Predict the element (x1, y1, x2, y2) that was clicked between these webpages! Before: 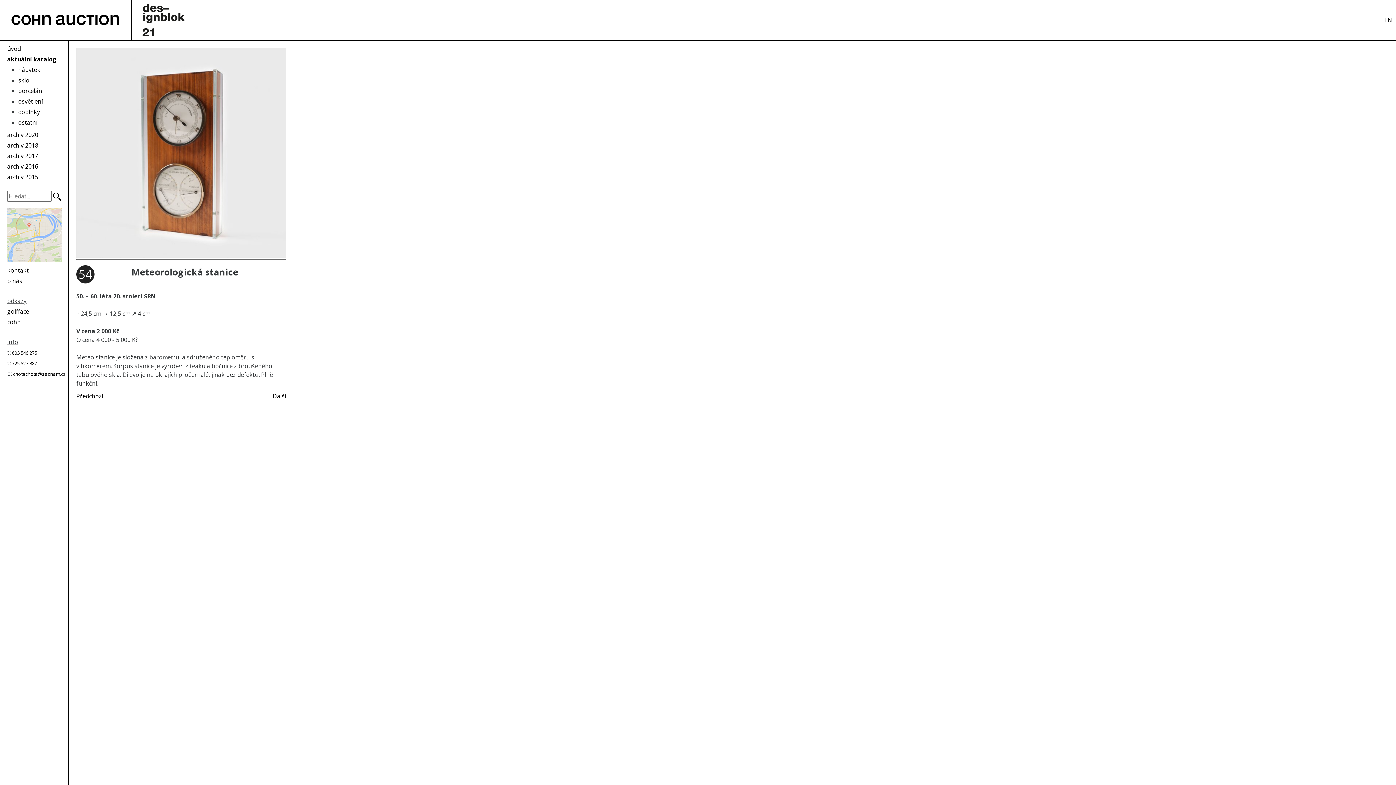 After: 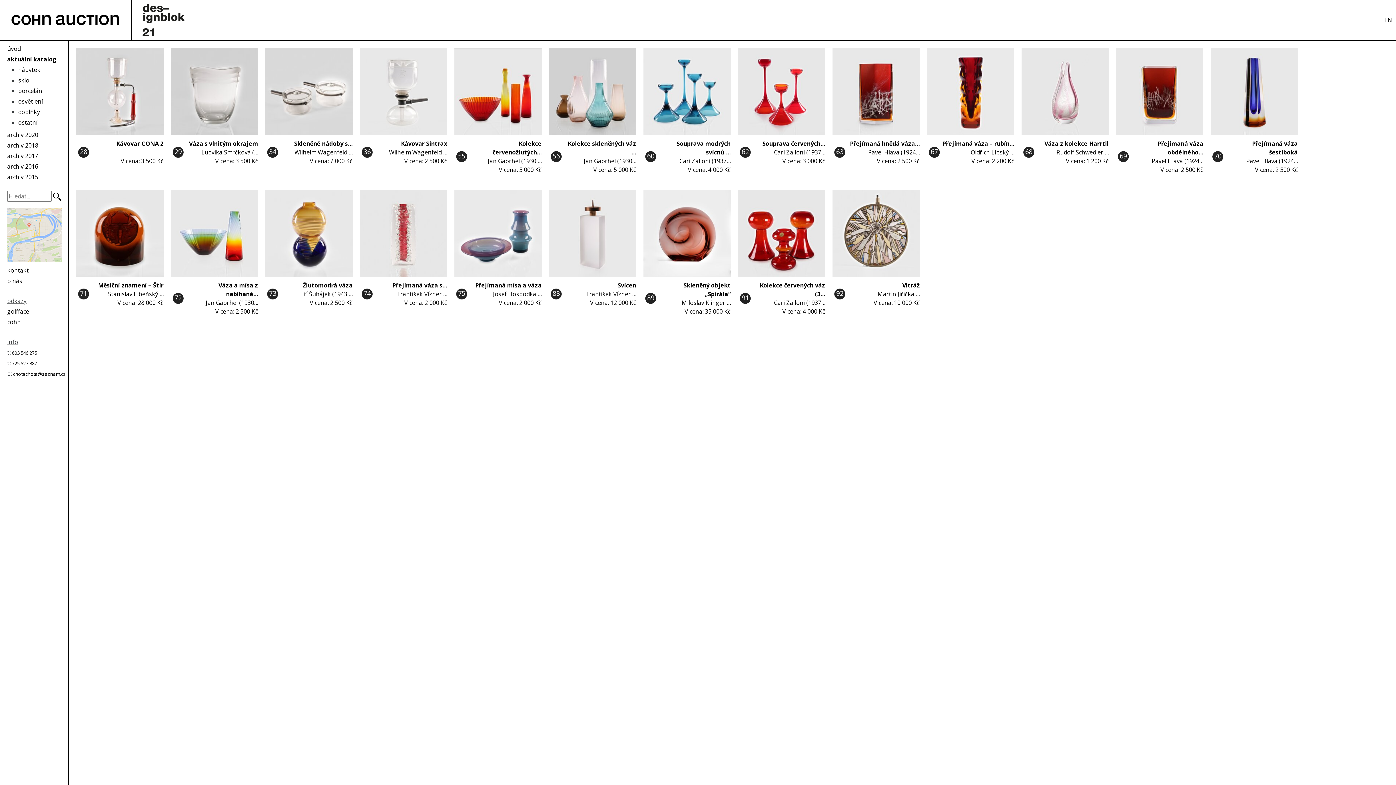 Action: bbox: (18, 76, 29, 84) label: sklo